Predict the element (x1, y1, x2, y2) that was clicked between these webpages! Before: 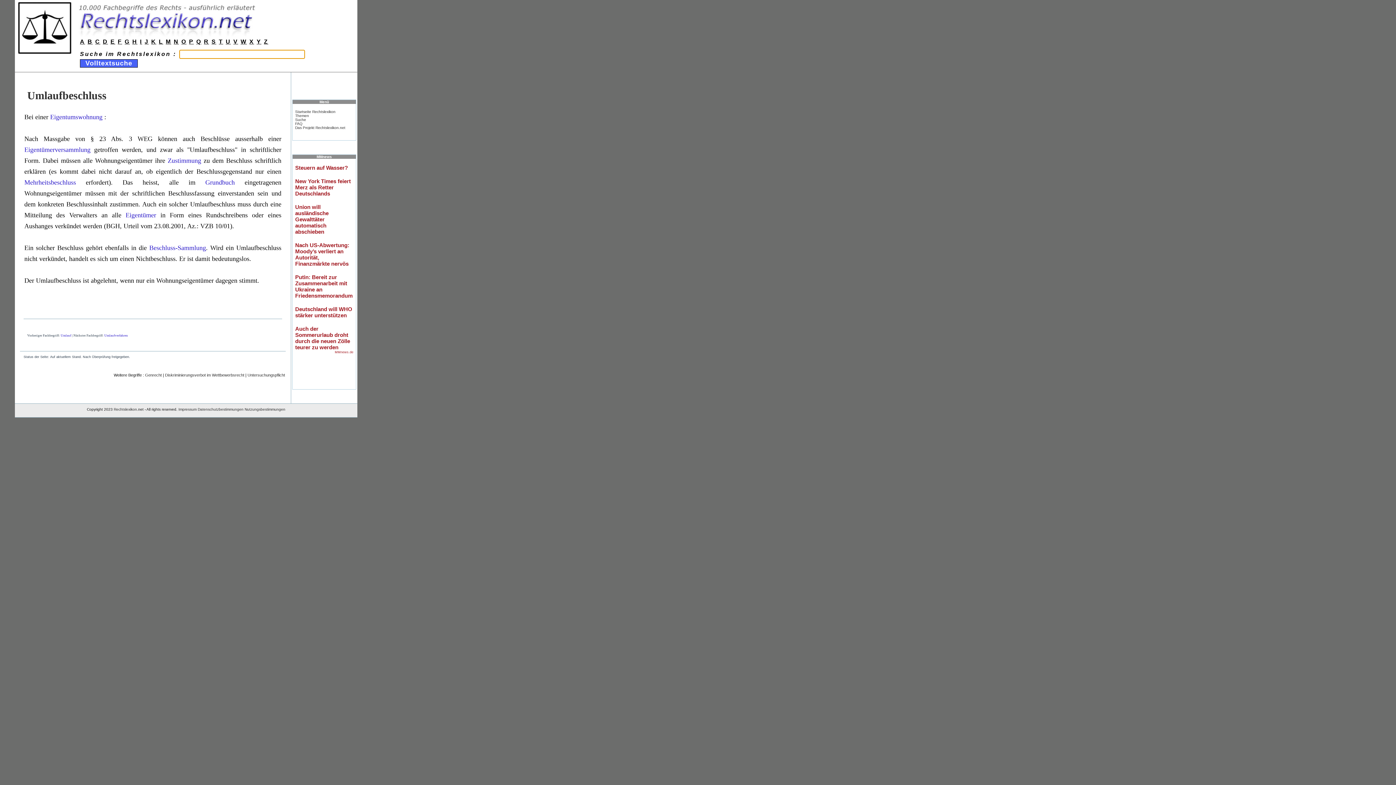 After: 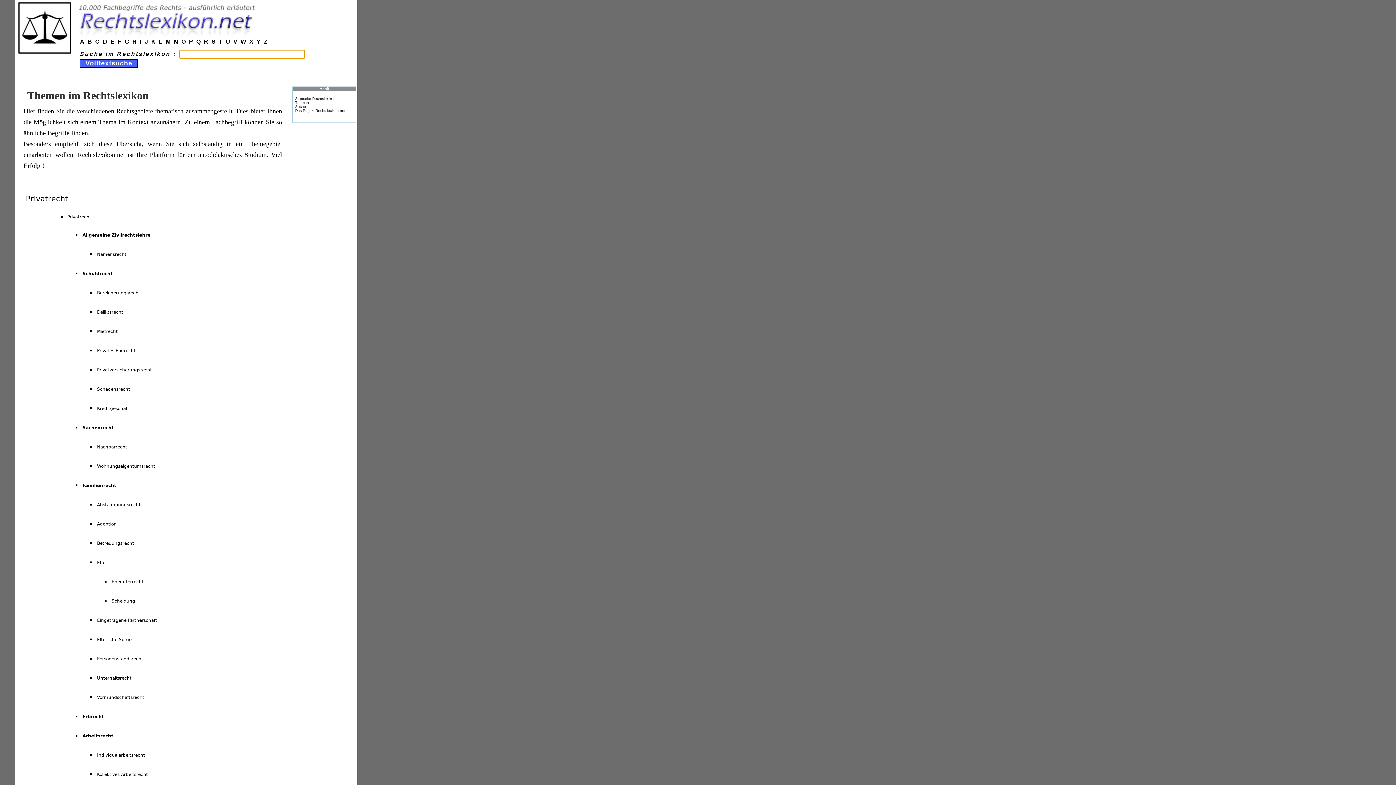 Action: bbox: (295, 113, 309, 117) label: Themen